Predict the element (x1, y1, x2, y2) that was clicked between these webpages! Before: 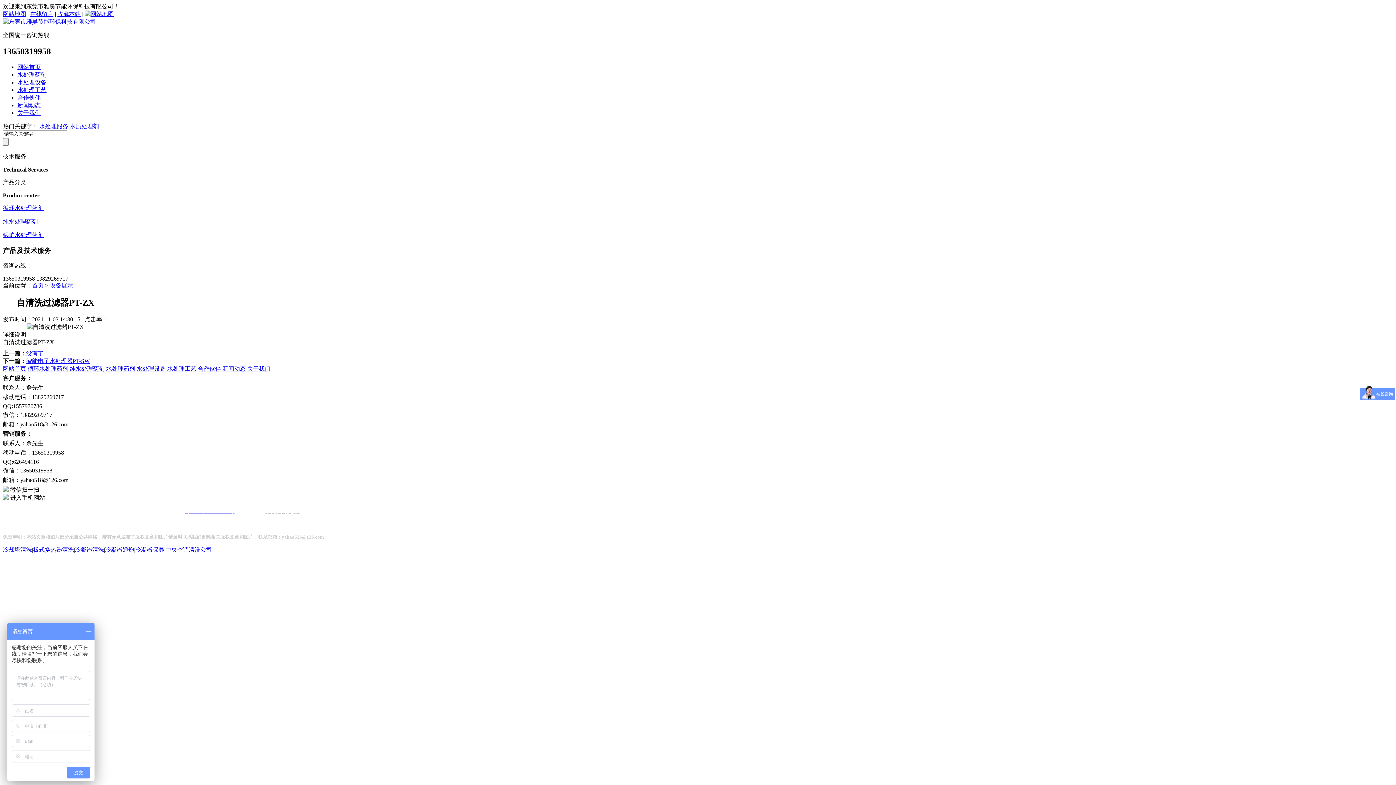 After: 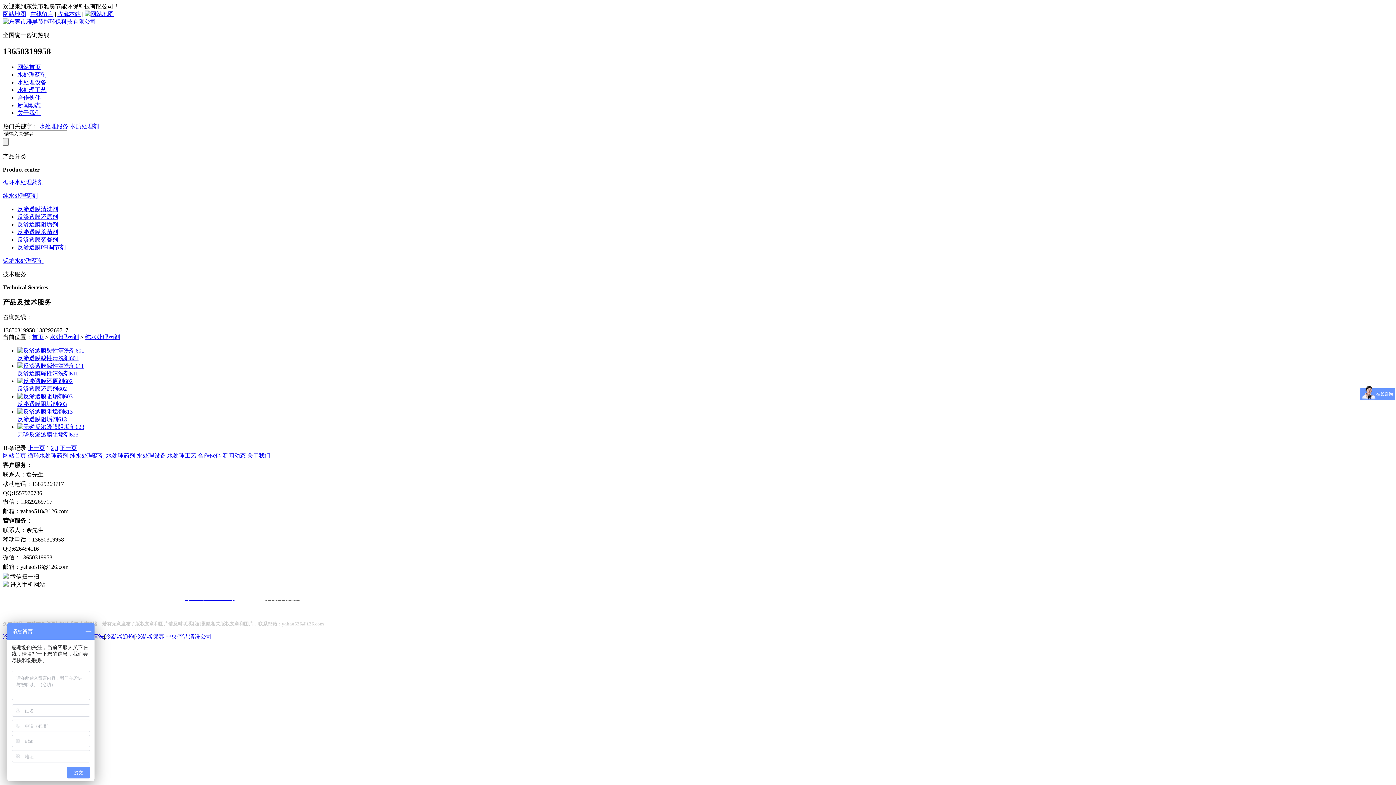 Action: bbox: (69, 365, 104, 372) label: 纯水处理药剂